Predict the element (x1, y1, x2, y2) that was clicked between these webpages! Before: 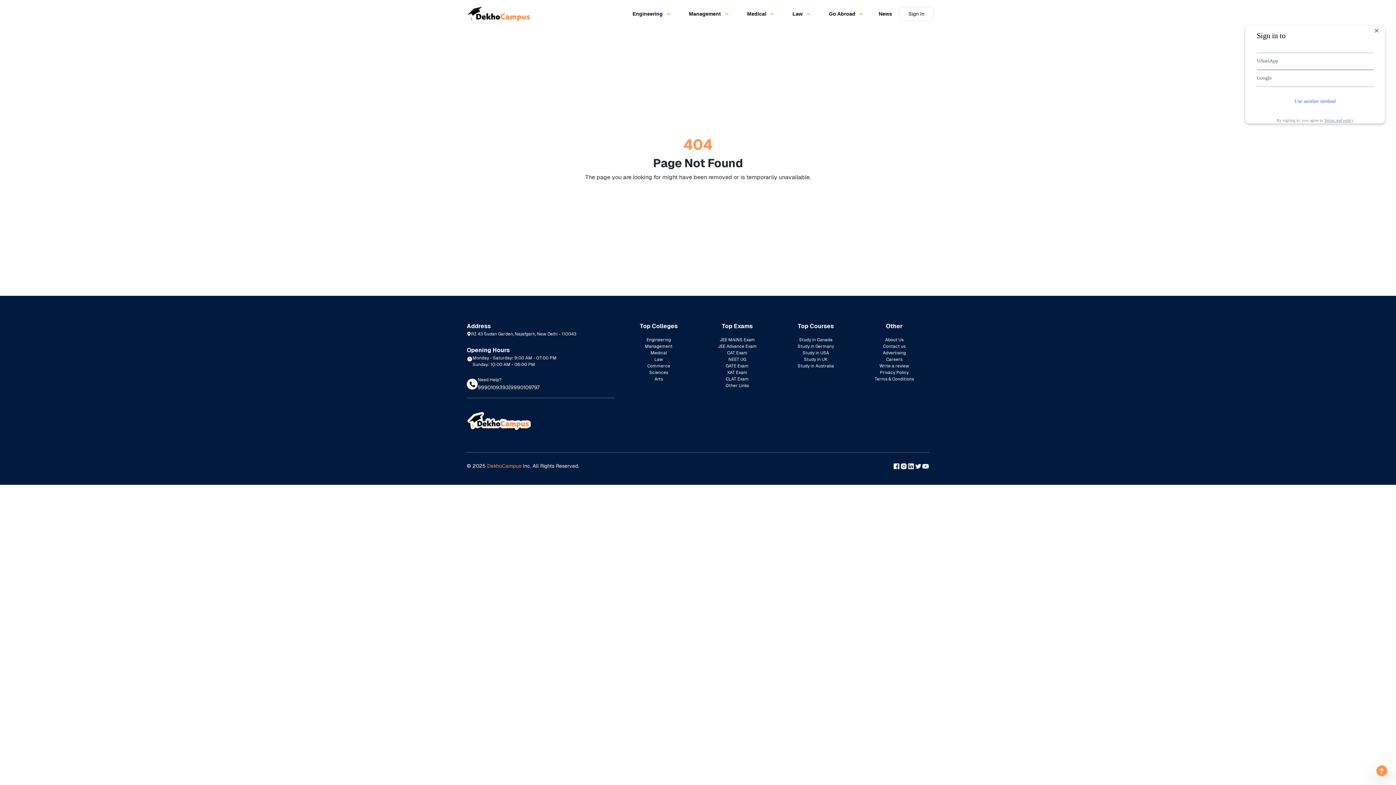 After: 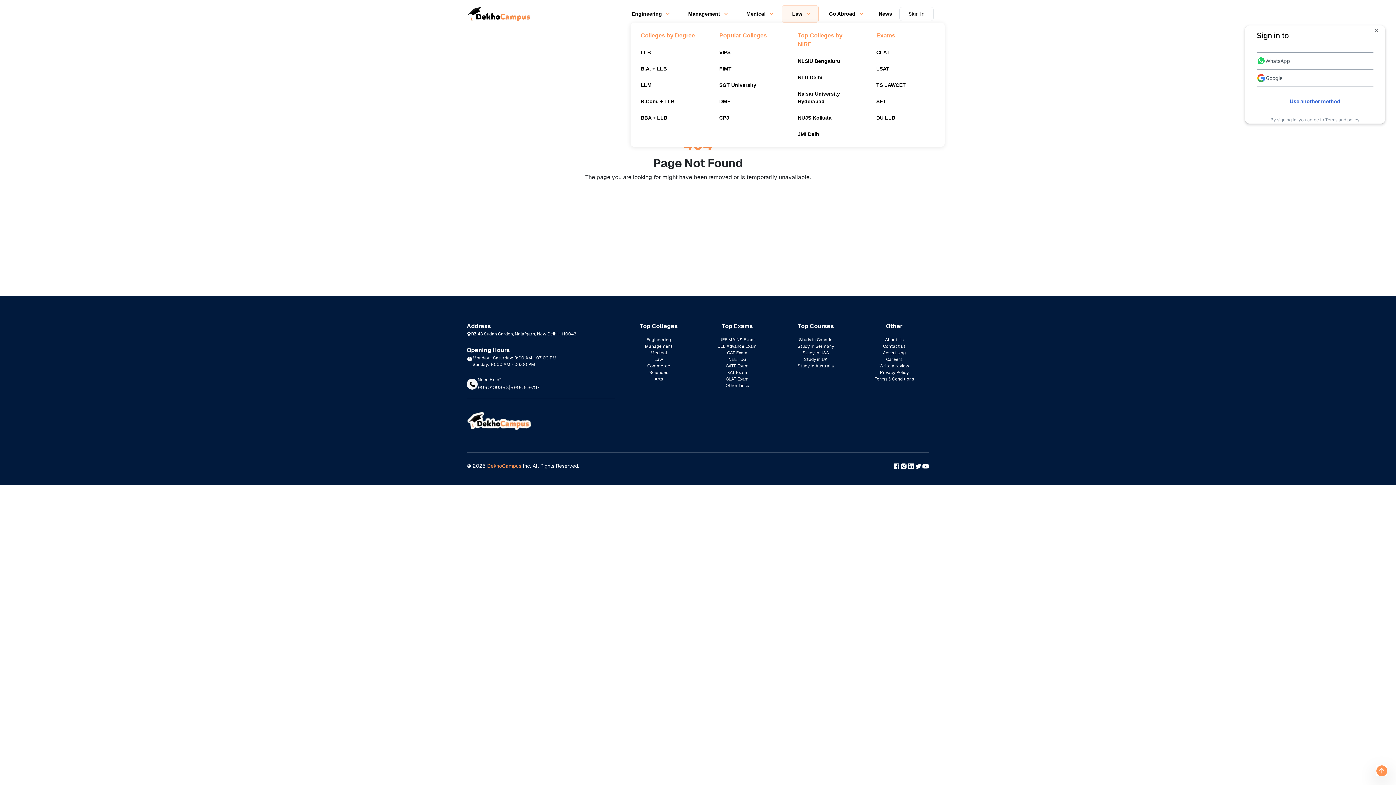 Action: bbox: (782, 5, 818, 22) label: Law